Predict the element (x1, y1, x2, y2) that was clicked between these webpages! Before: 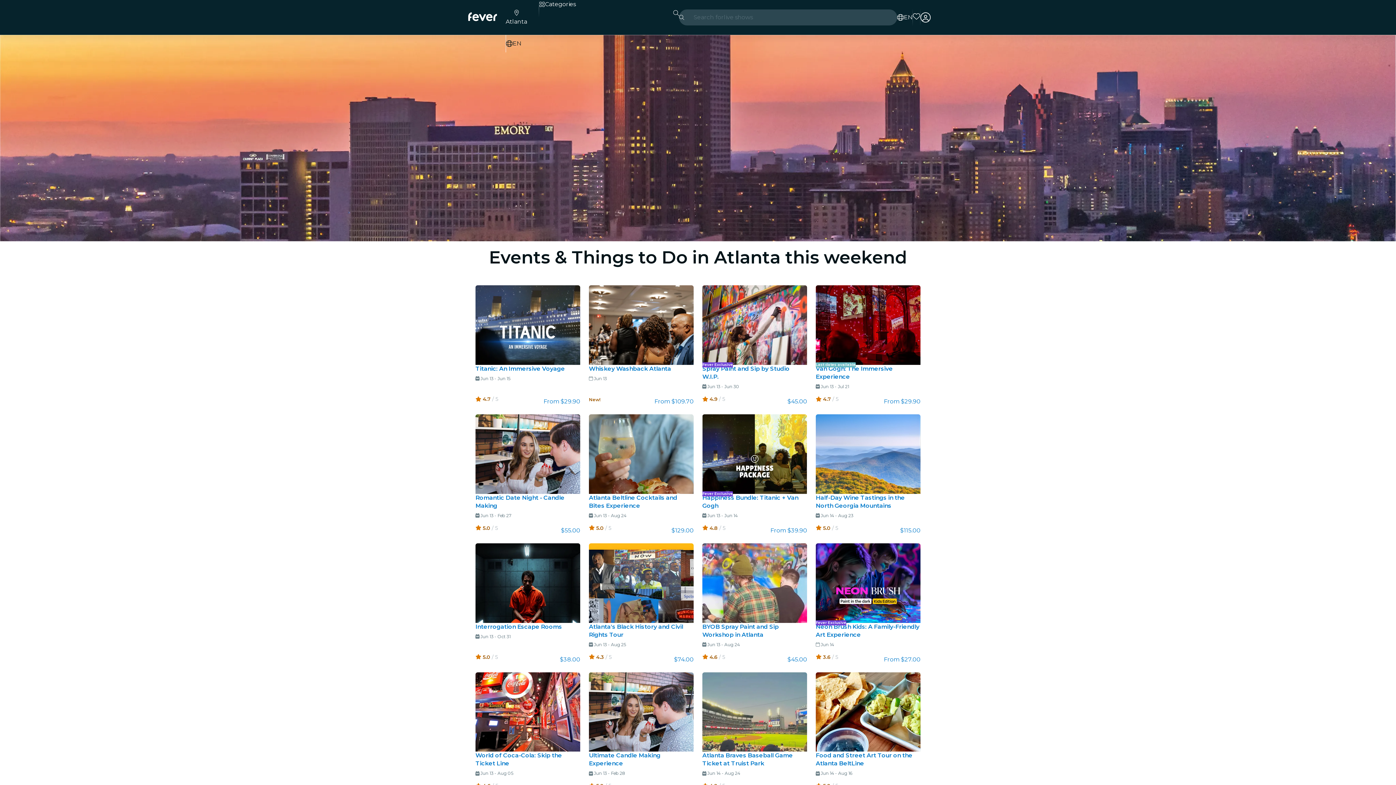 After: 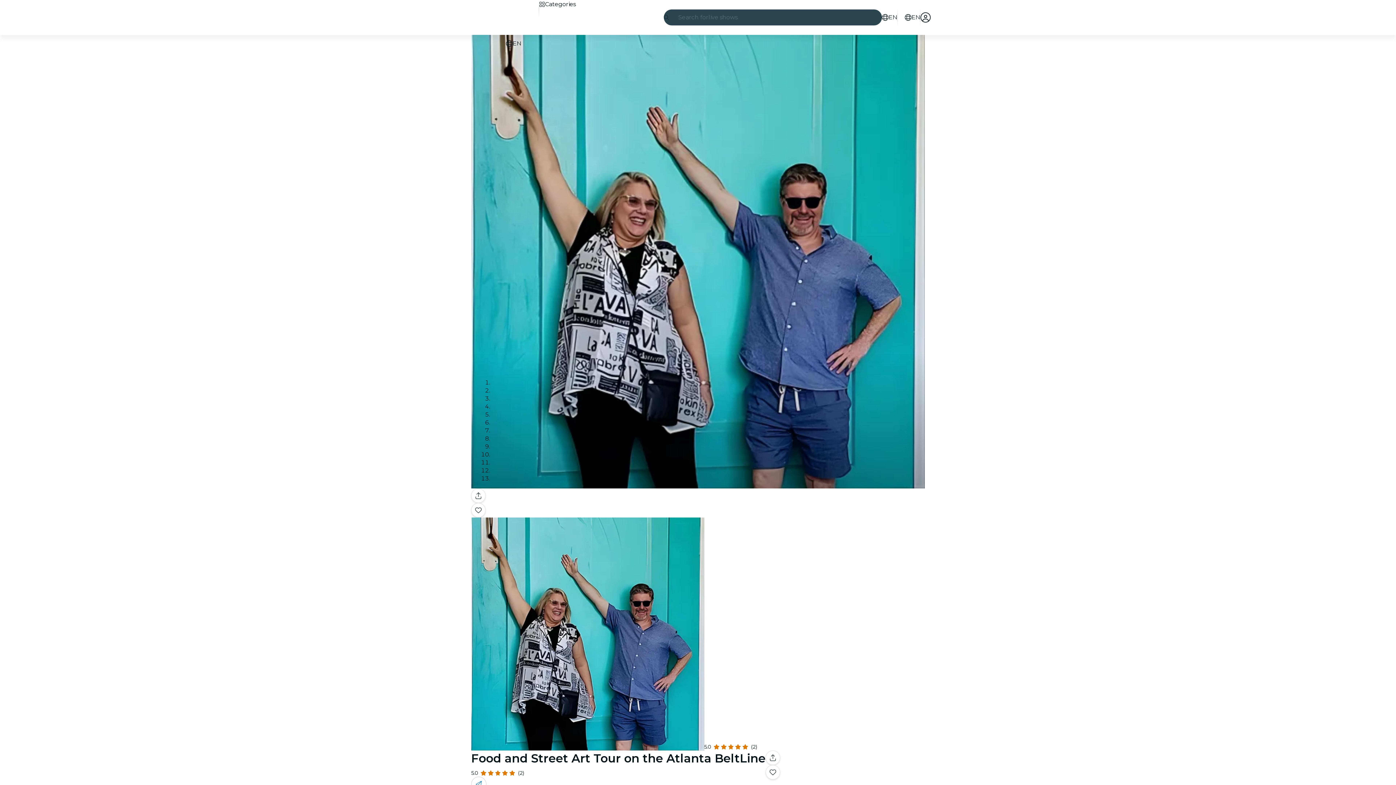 Action: bbox: (816, 672, 920, 792) label: Food and Street Art Tour on the Atlanta BeltLine
 Jun 14 - Aug 16
5.0
/ 5
$89.00